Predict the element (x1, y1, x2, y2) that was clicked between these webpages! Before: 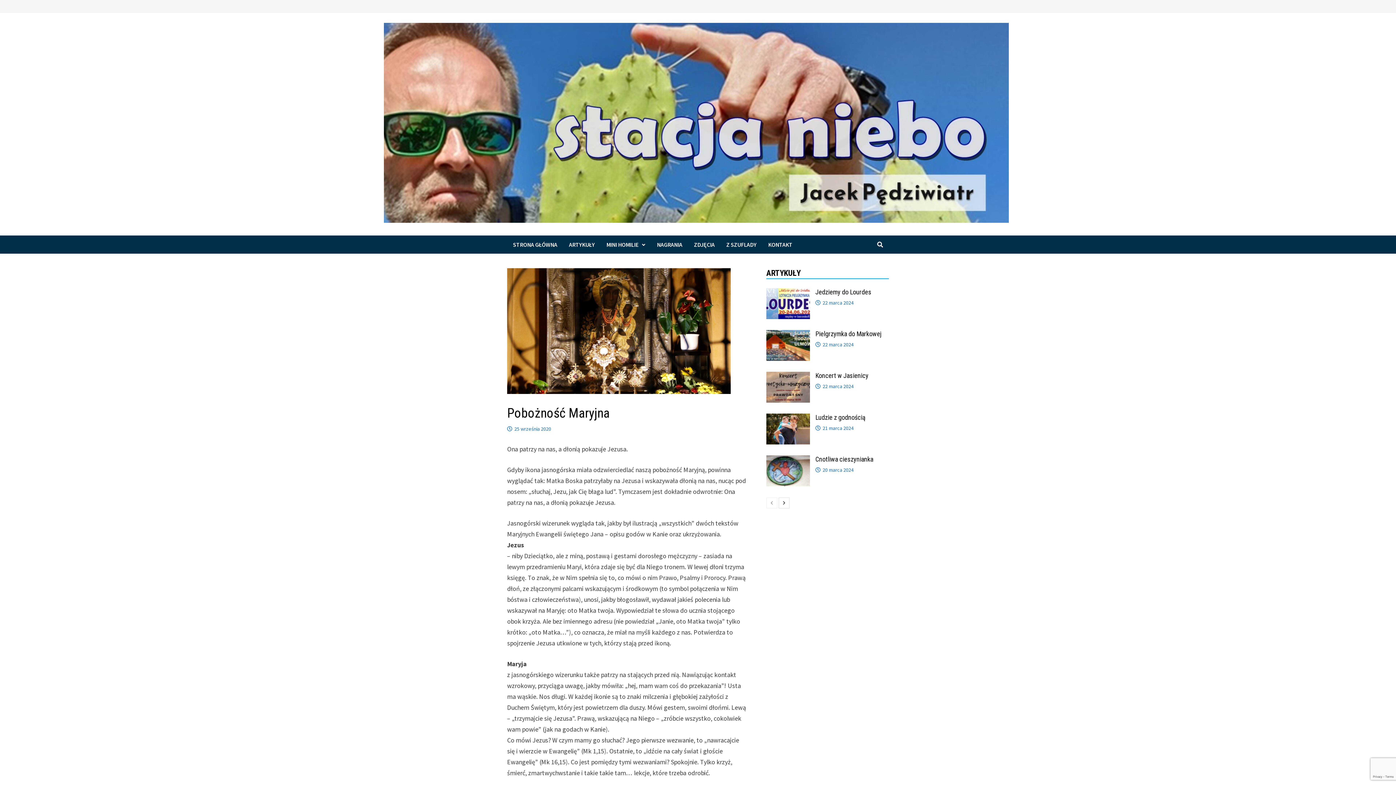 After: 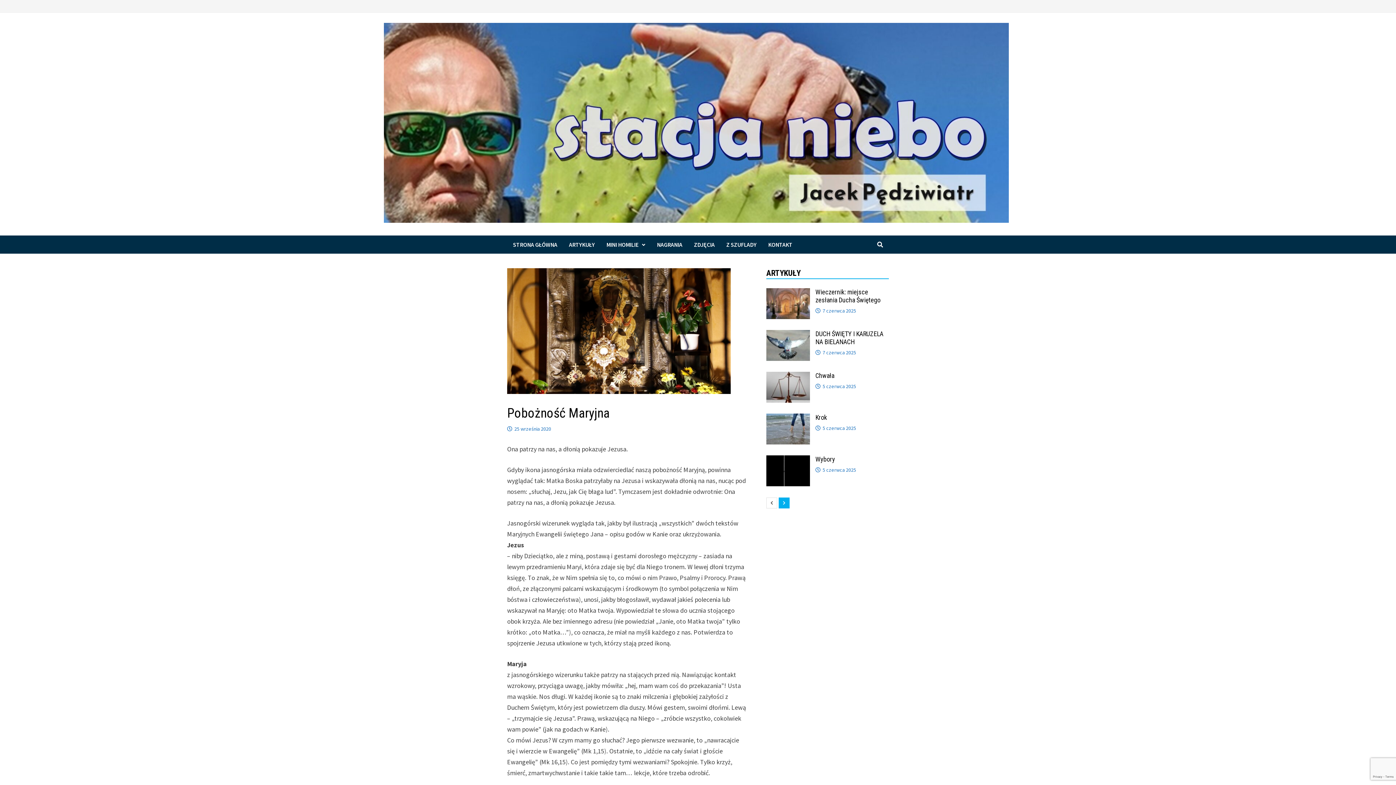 Action: label: next-page bbox: (778, 497, 789, 508)